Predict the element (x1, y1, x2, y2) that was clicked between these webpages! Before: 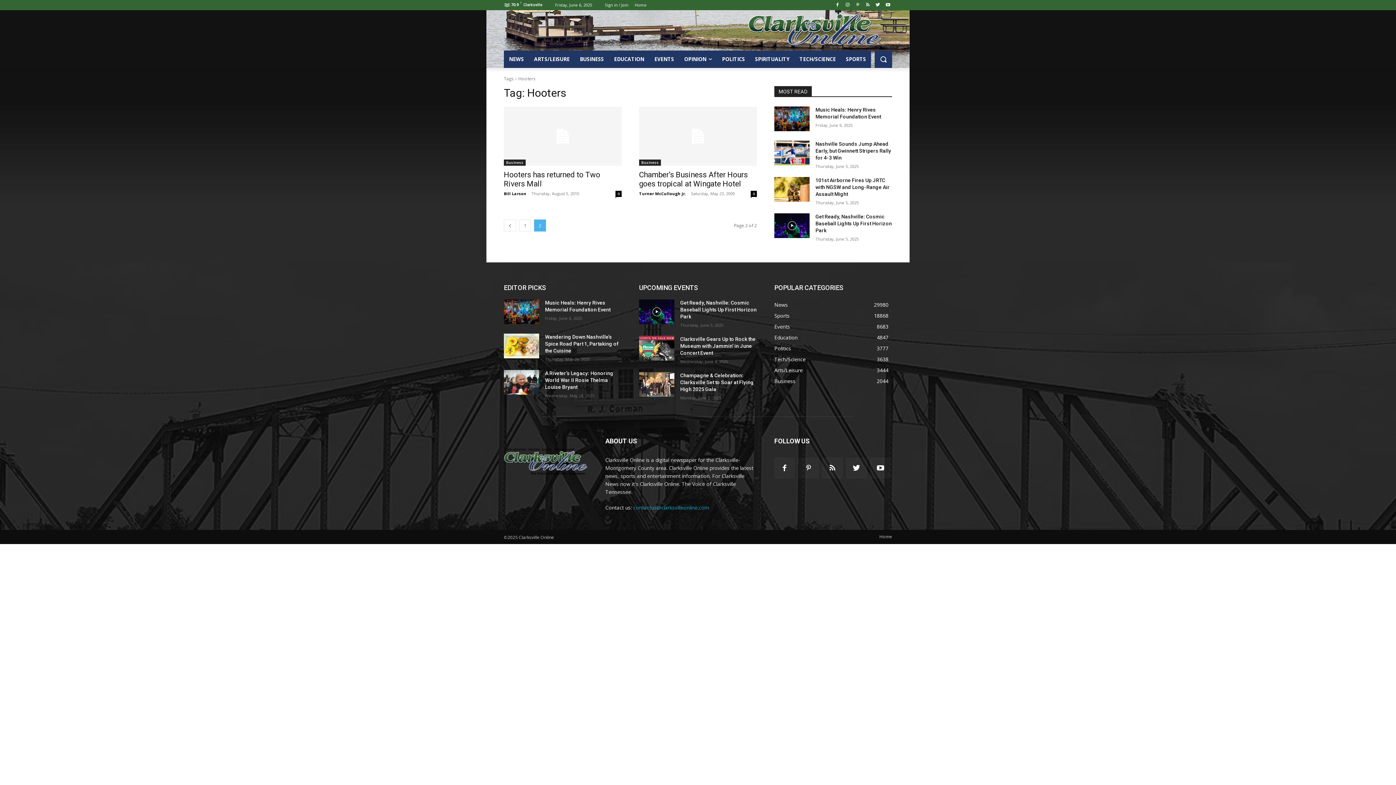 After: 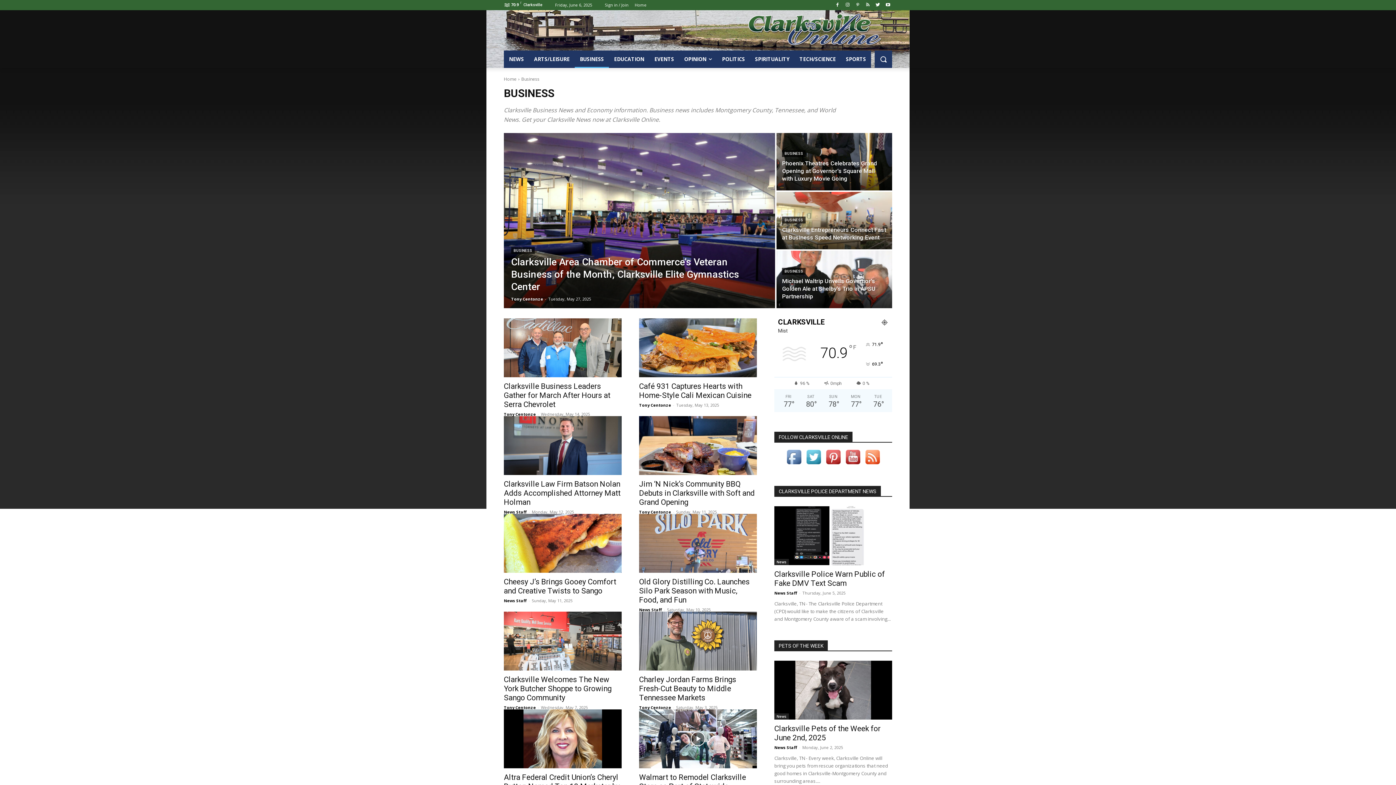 Action: label: Business bbox: (504, 159, 525, 165)